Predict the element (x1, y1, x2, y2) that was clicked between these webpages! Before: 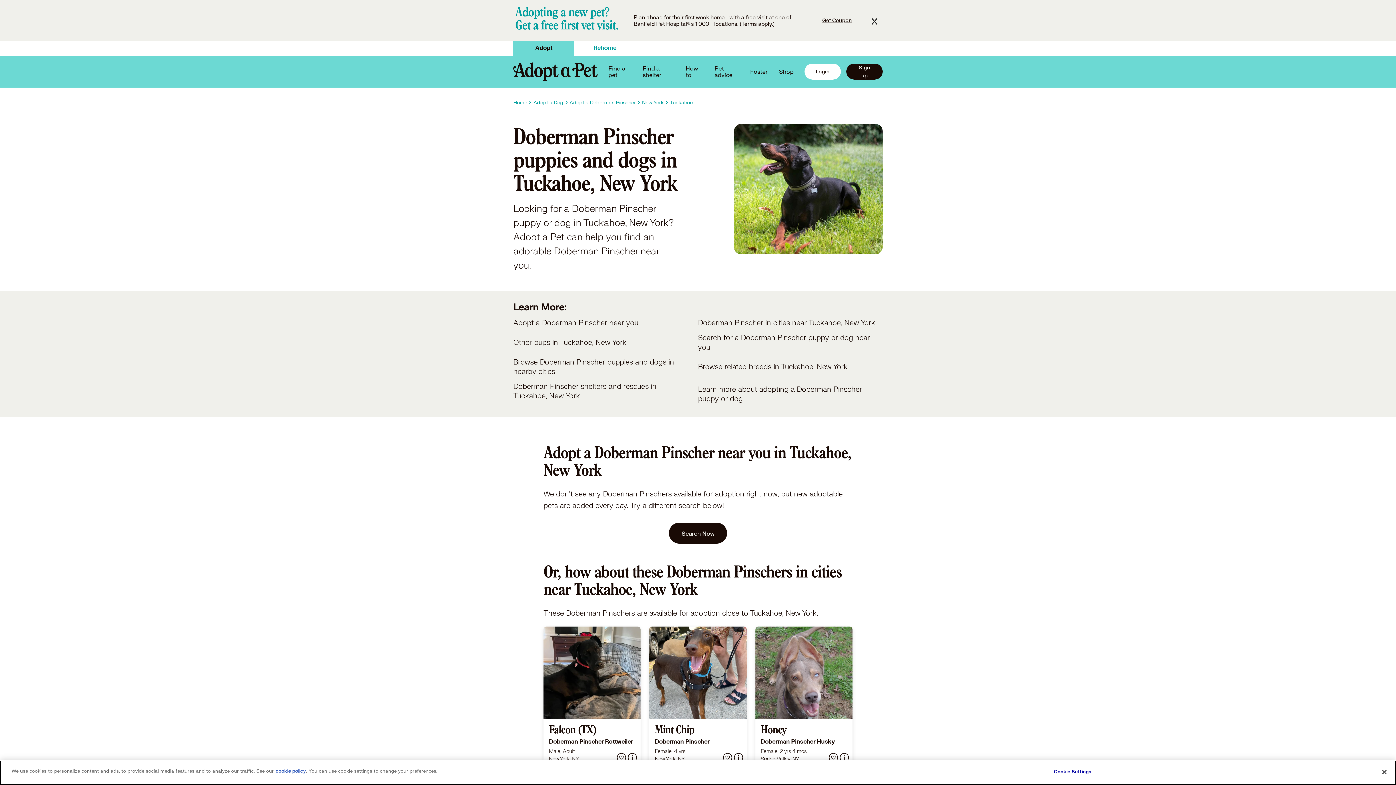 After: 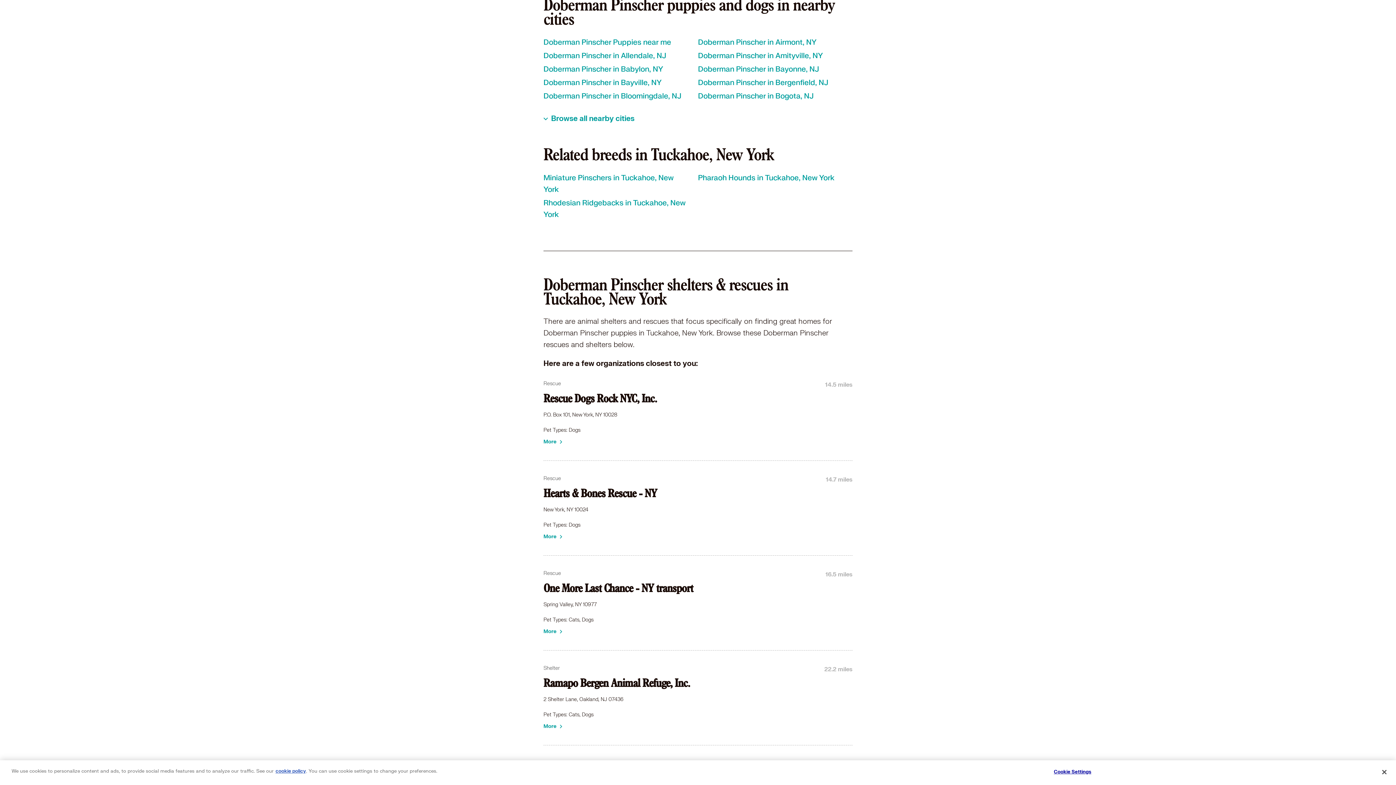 Action: bbox: (513, 357, 698, 376) label: Browse Doberman Pinscher puppies and dogs in nearby cities